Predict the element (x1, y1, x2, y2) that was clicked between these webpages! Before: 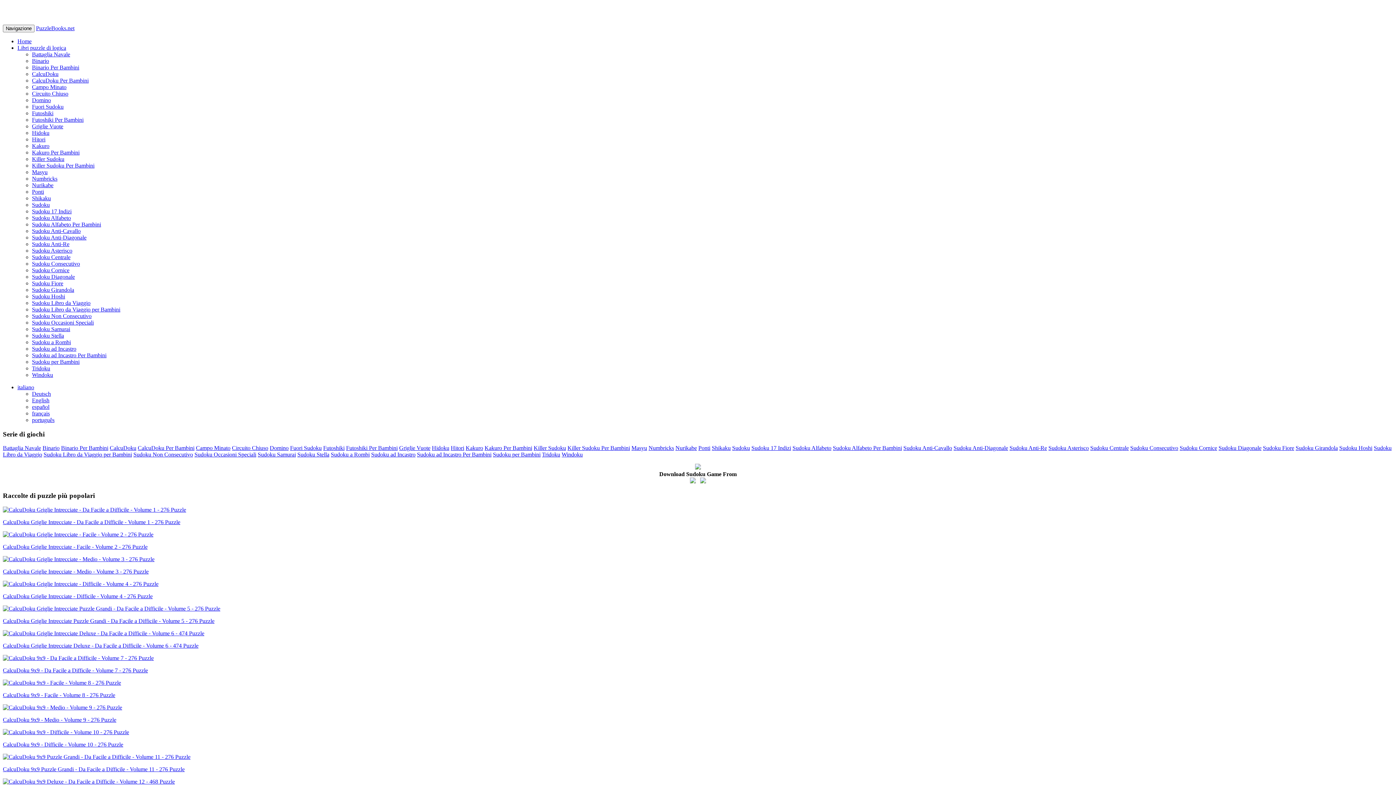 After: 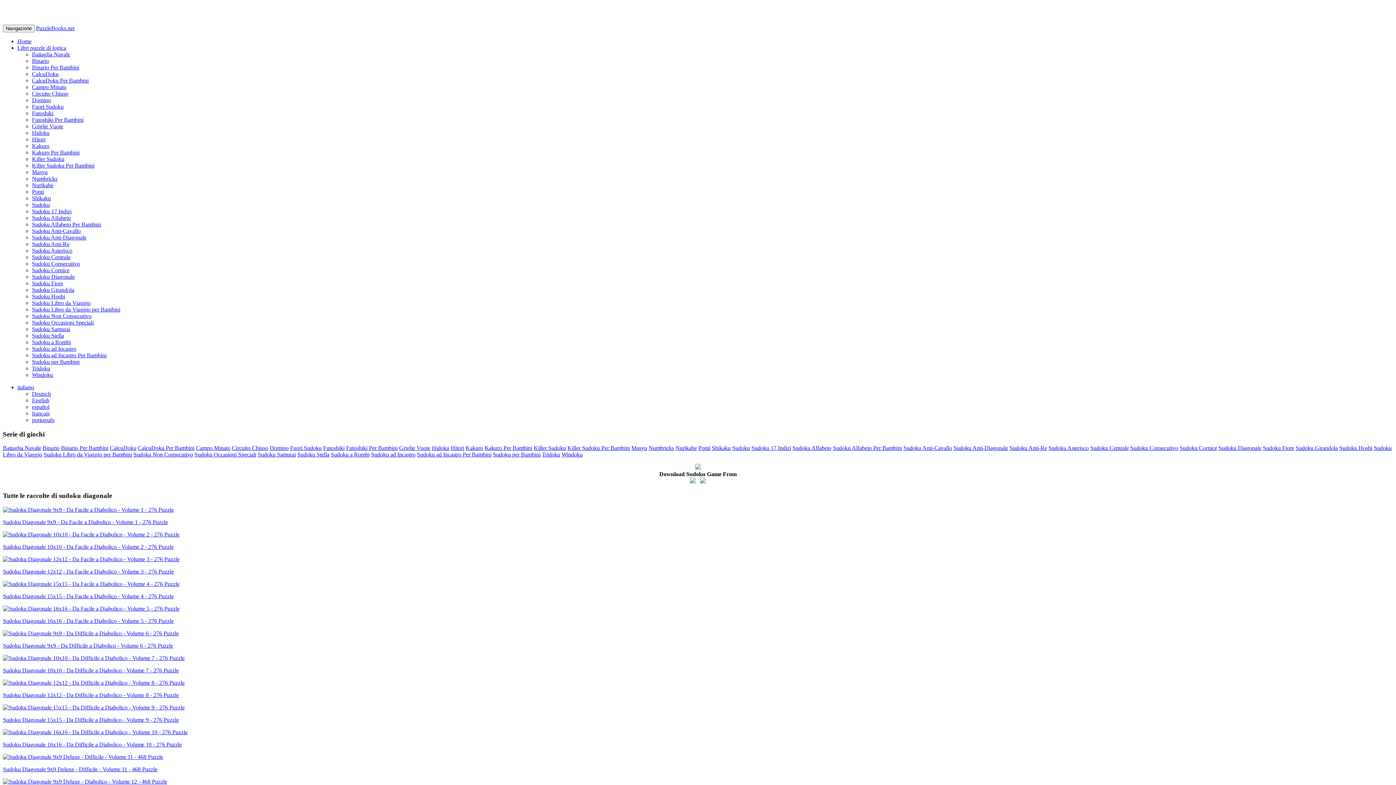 Action: bbox: (32, 273, 74, 280) label: Sudoku Diagonale